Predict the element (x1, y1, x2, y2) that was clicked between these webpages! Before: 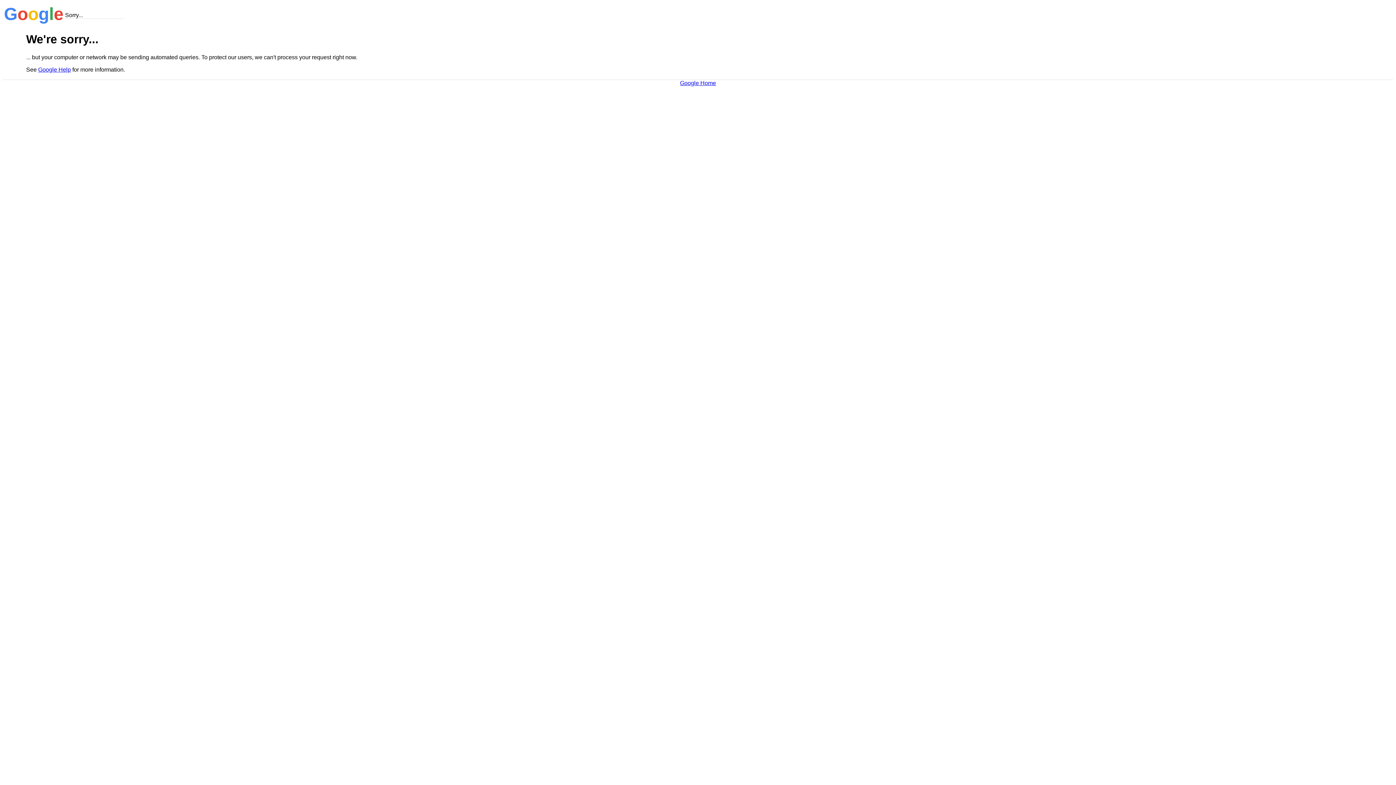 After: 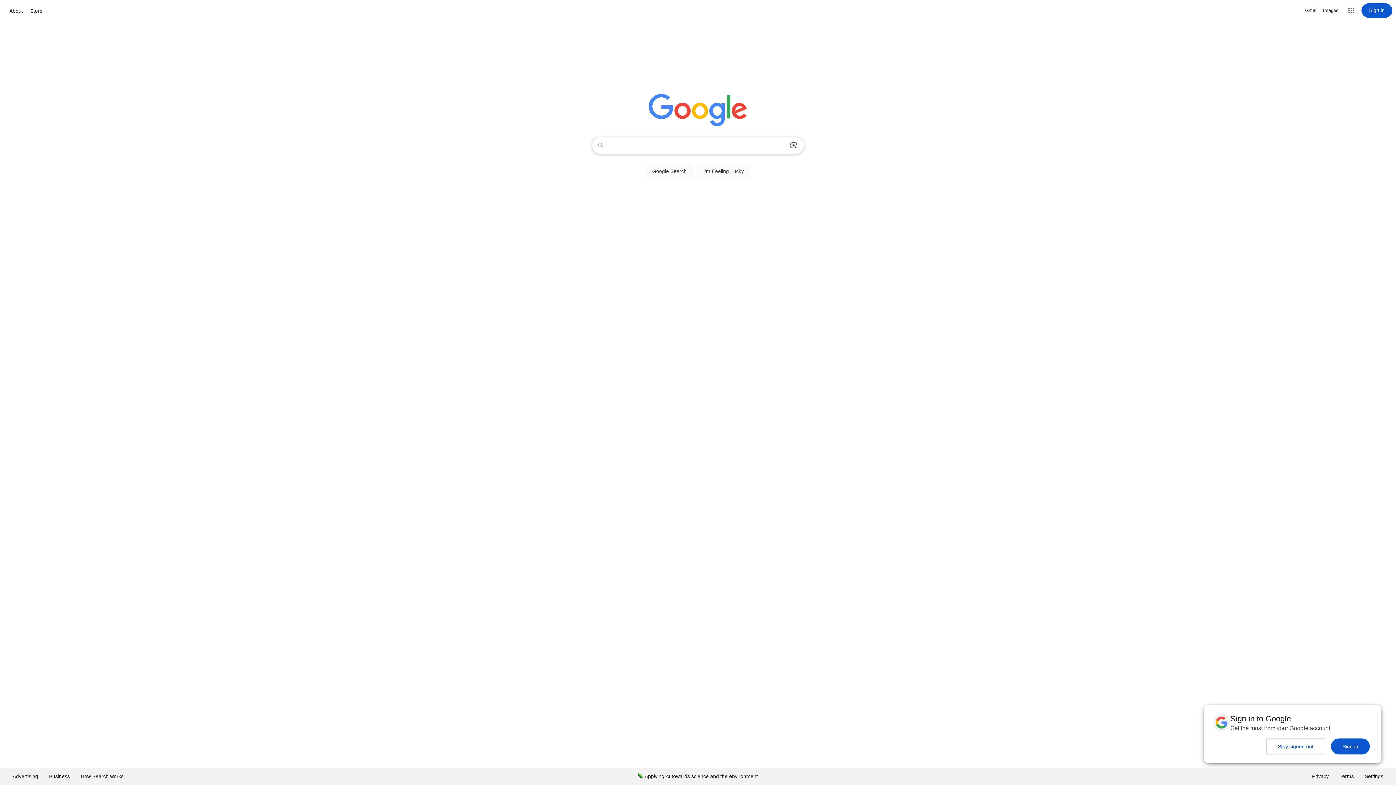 Action: label: Google Home bbox: (680, 79, 716, 86)